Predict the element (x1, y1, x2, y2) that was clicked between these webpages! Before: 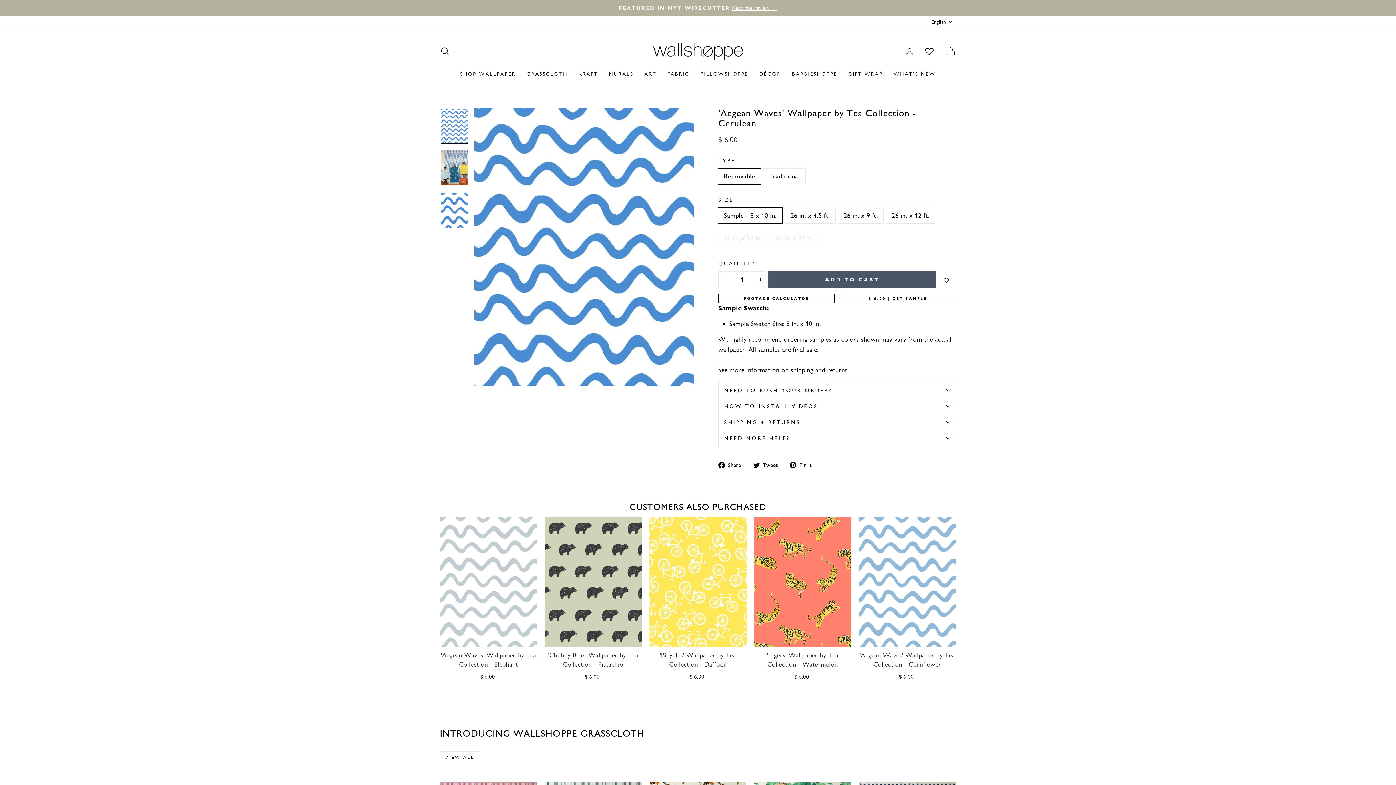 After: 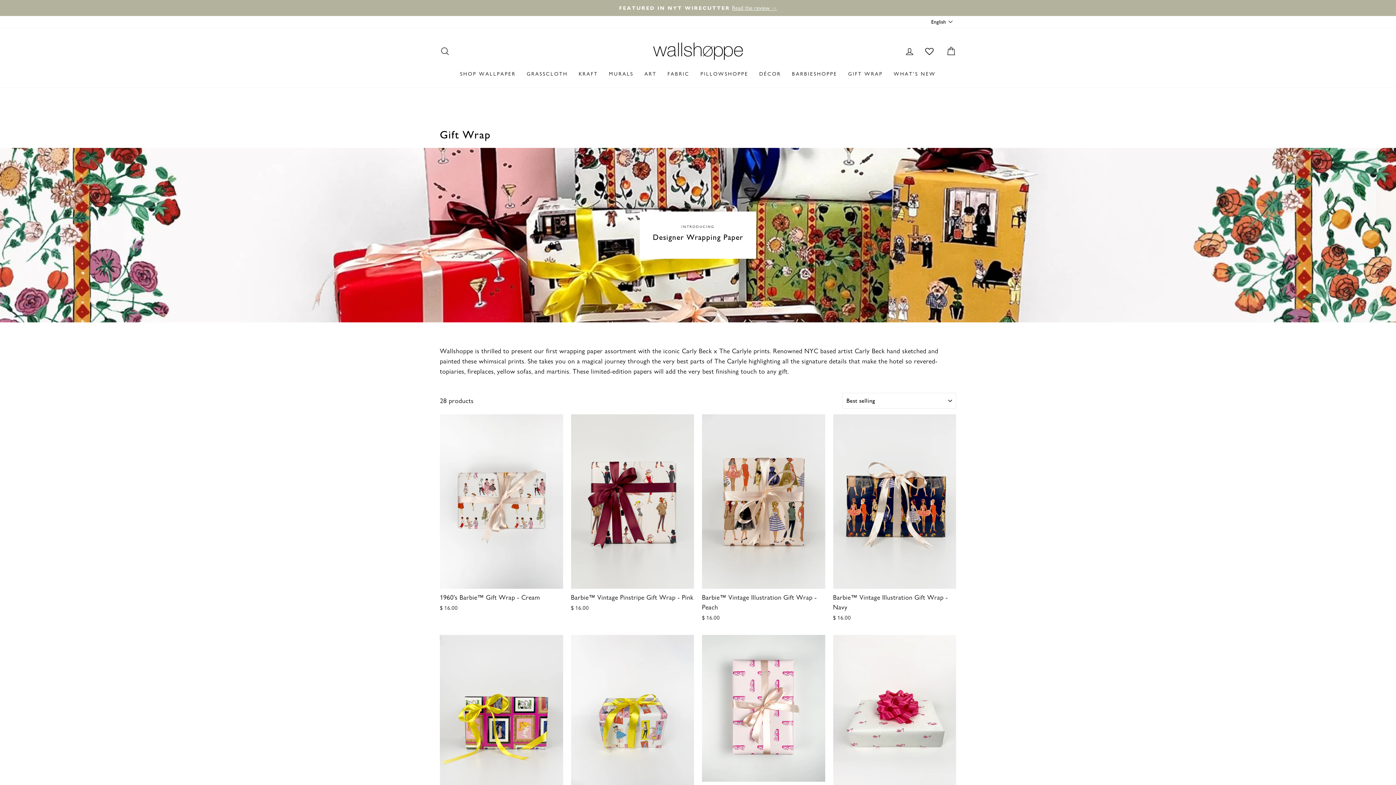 Action: label: GIFT WRAP bbox: (842, 67, 888, 80)